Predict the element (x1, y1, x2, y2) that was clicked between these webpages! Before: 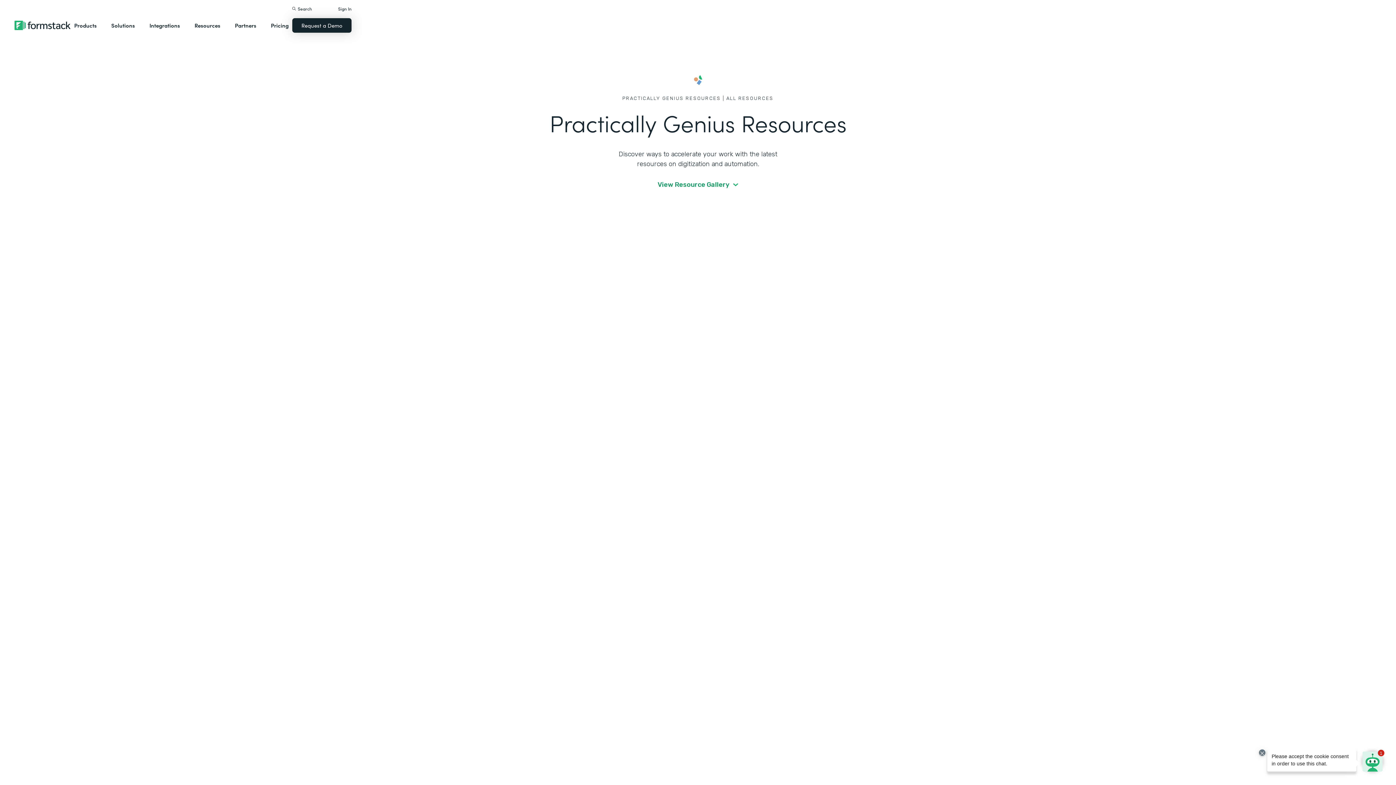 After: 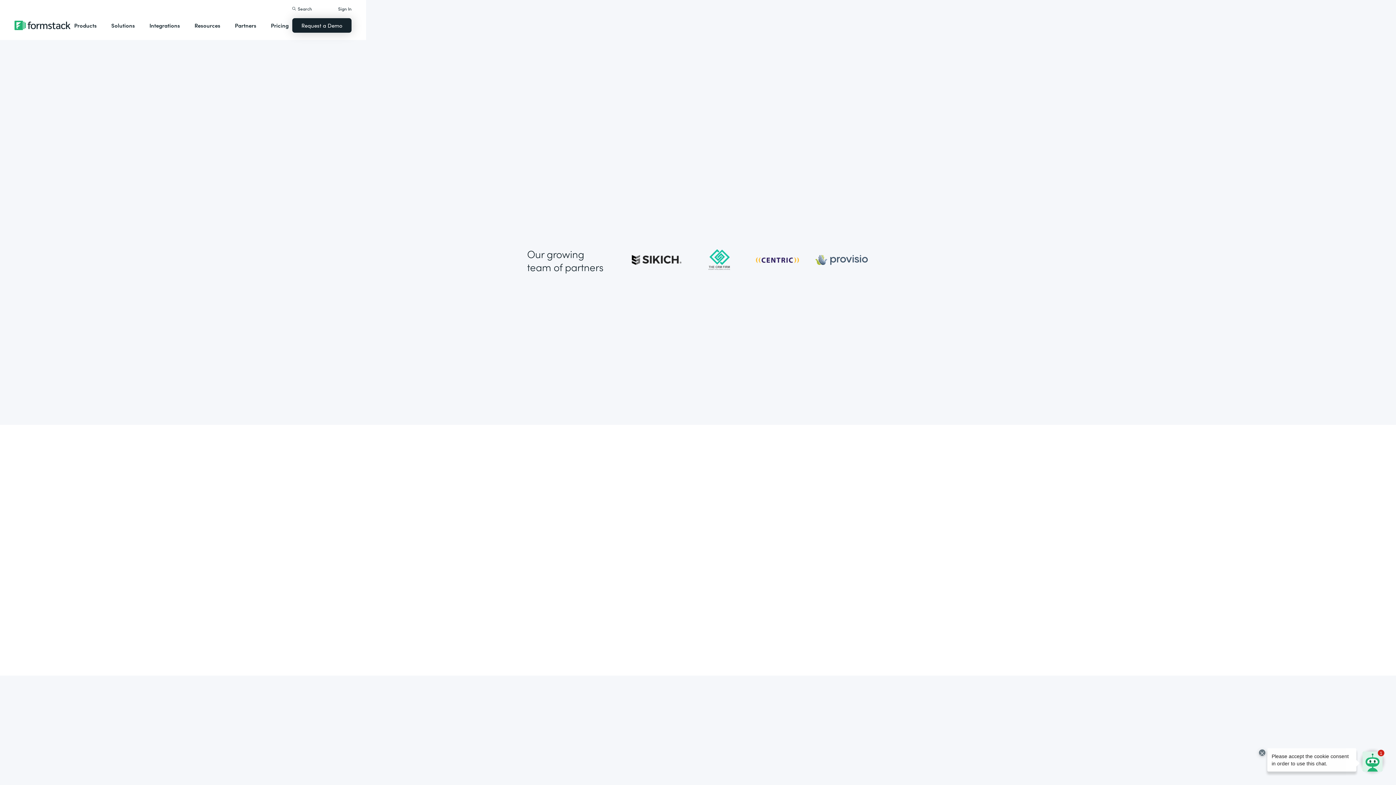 Action: label: Partners bbox: (231, 14, 260, 36)